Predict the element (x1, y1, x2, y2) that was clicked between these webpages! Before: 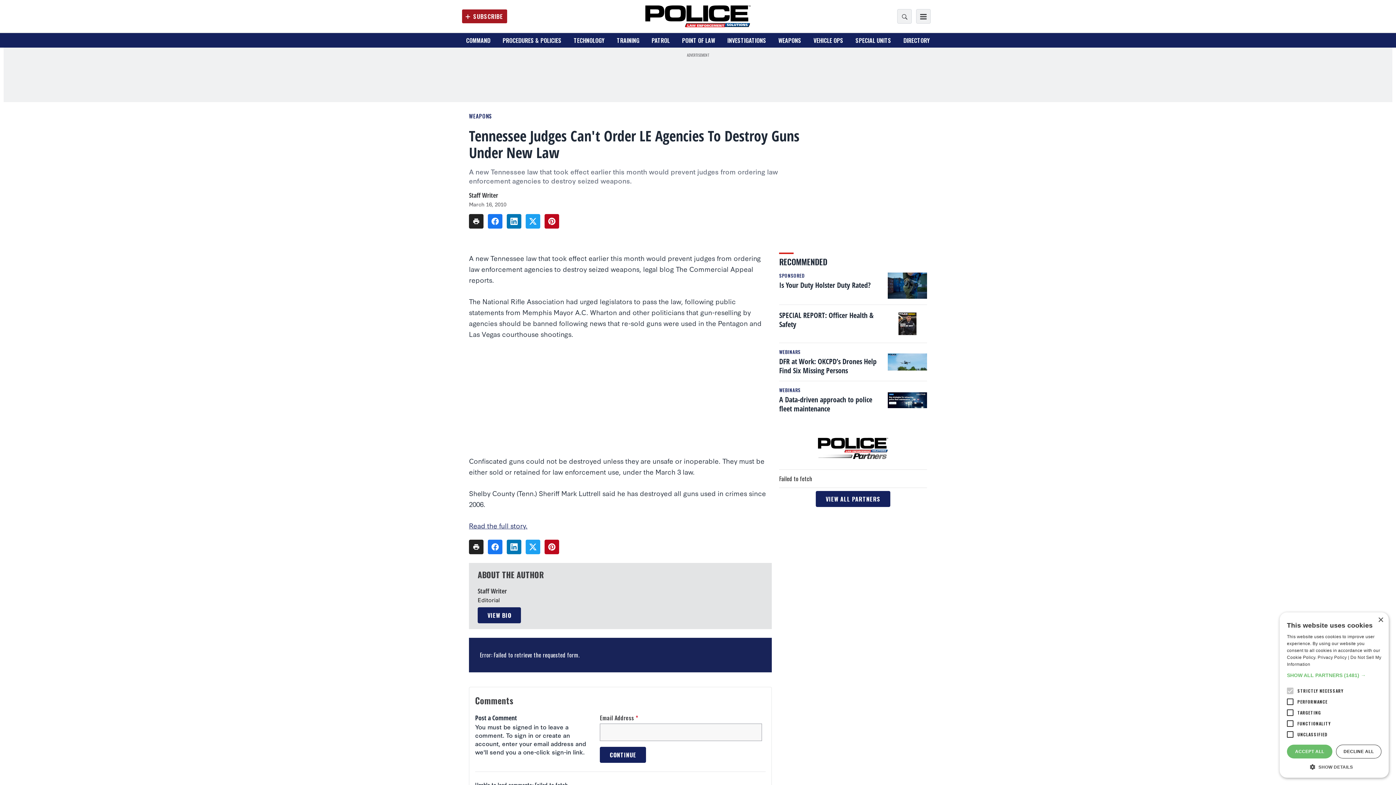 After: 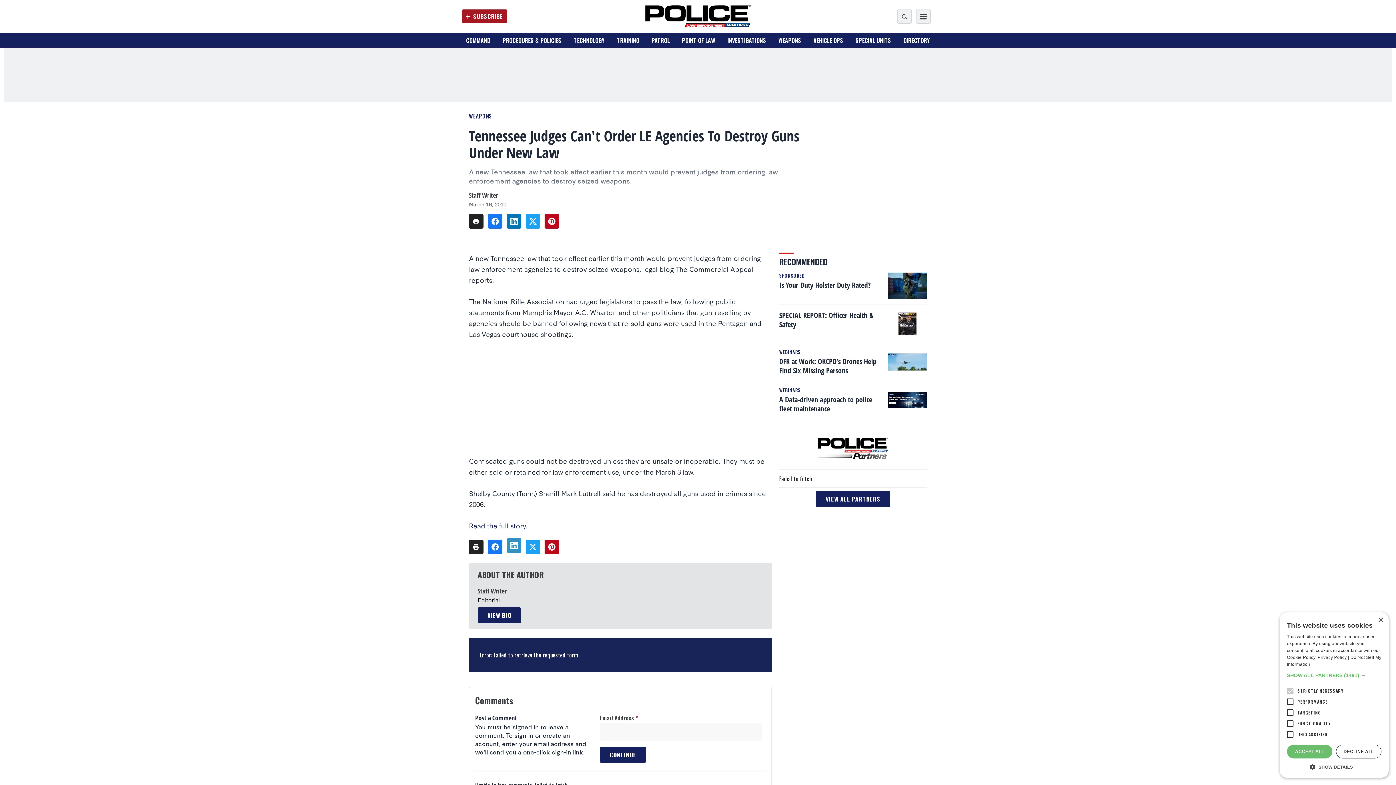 Action: bbox: (506, 539, 521, 554)